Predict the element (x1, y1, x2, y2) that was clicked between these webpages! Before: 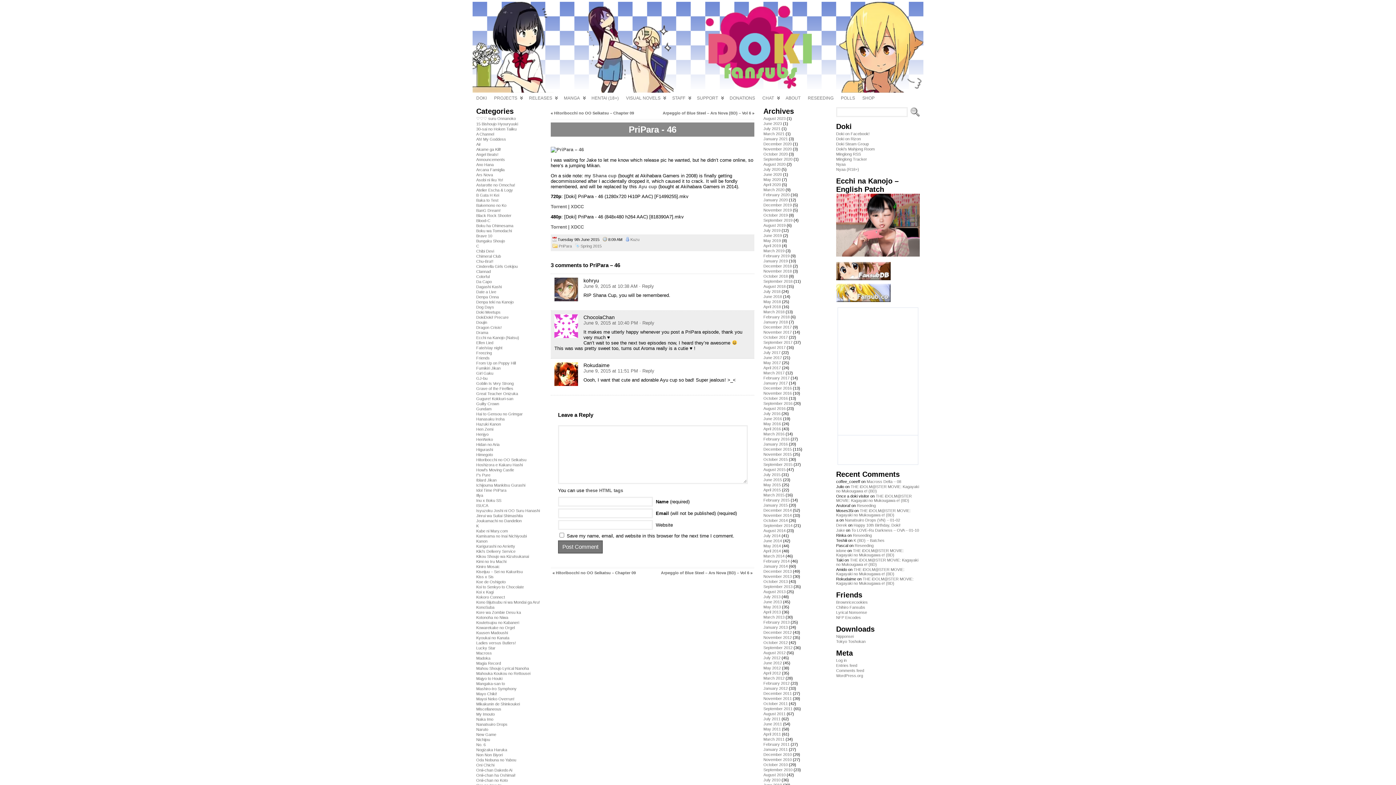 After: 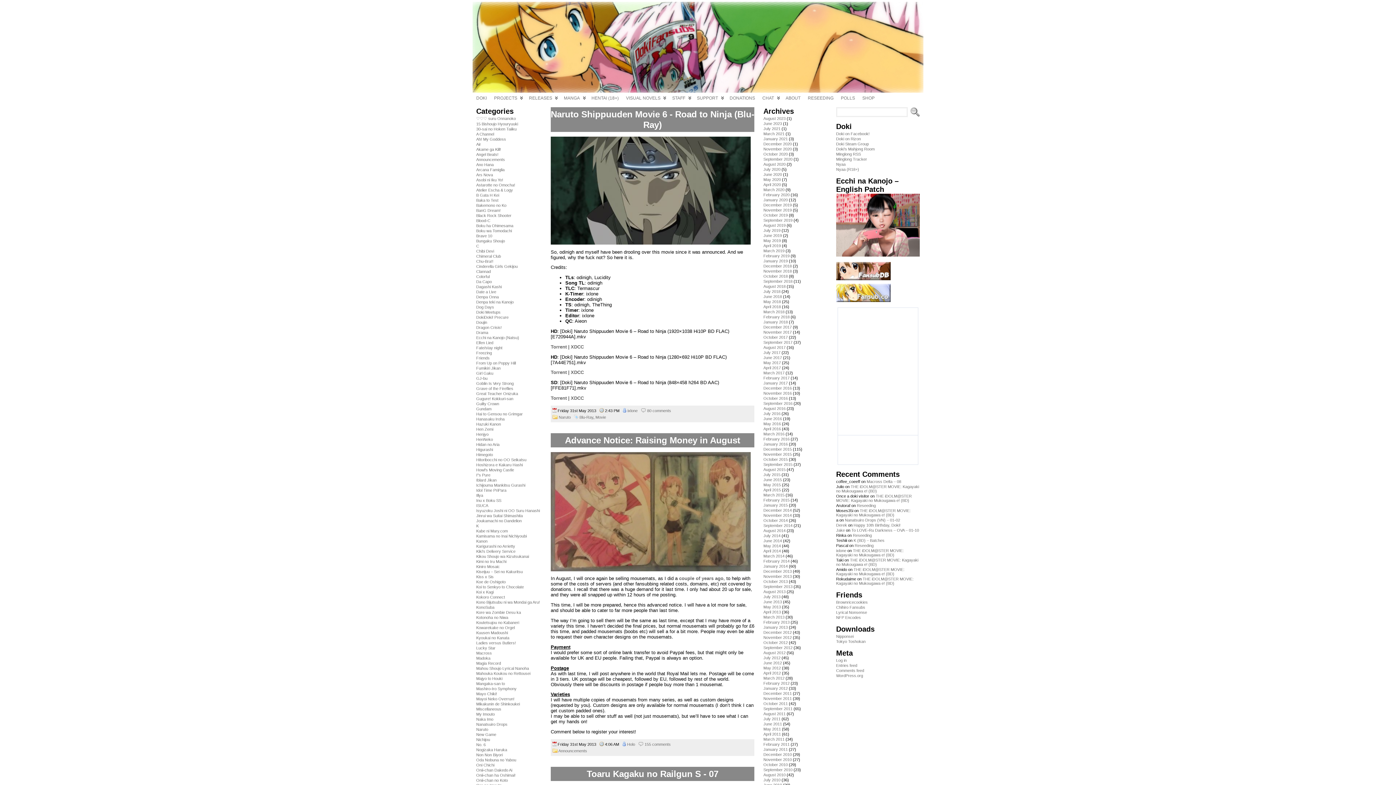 Action: bbox: (763, 605, 781, 609) label: May 2013